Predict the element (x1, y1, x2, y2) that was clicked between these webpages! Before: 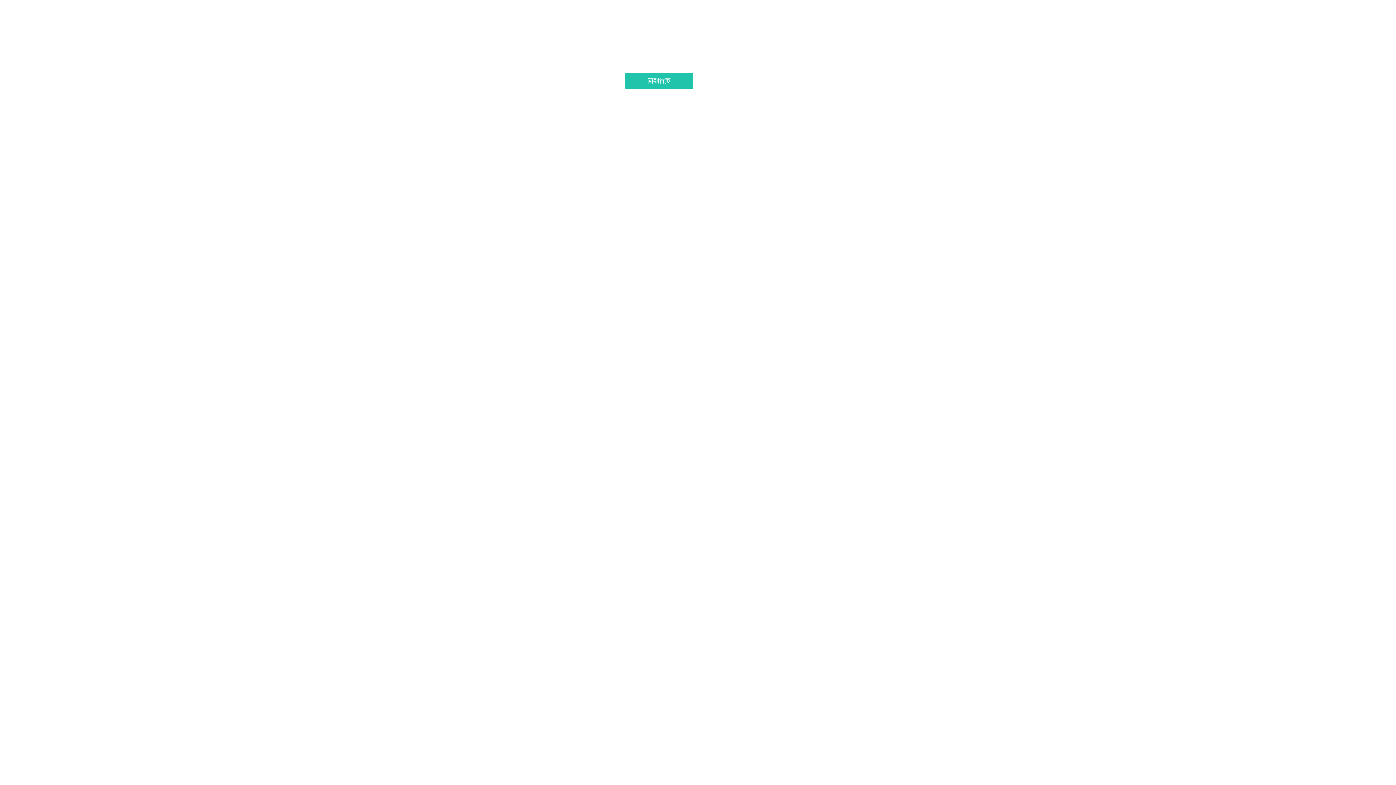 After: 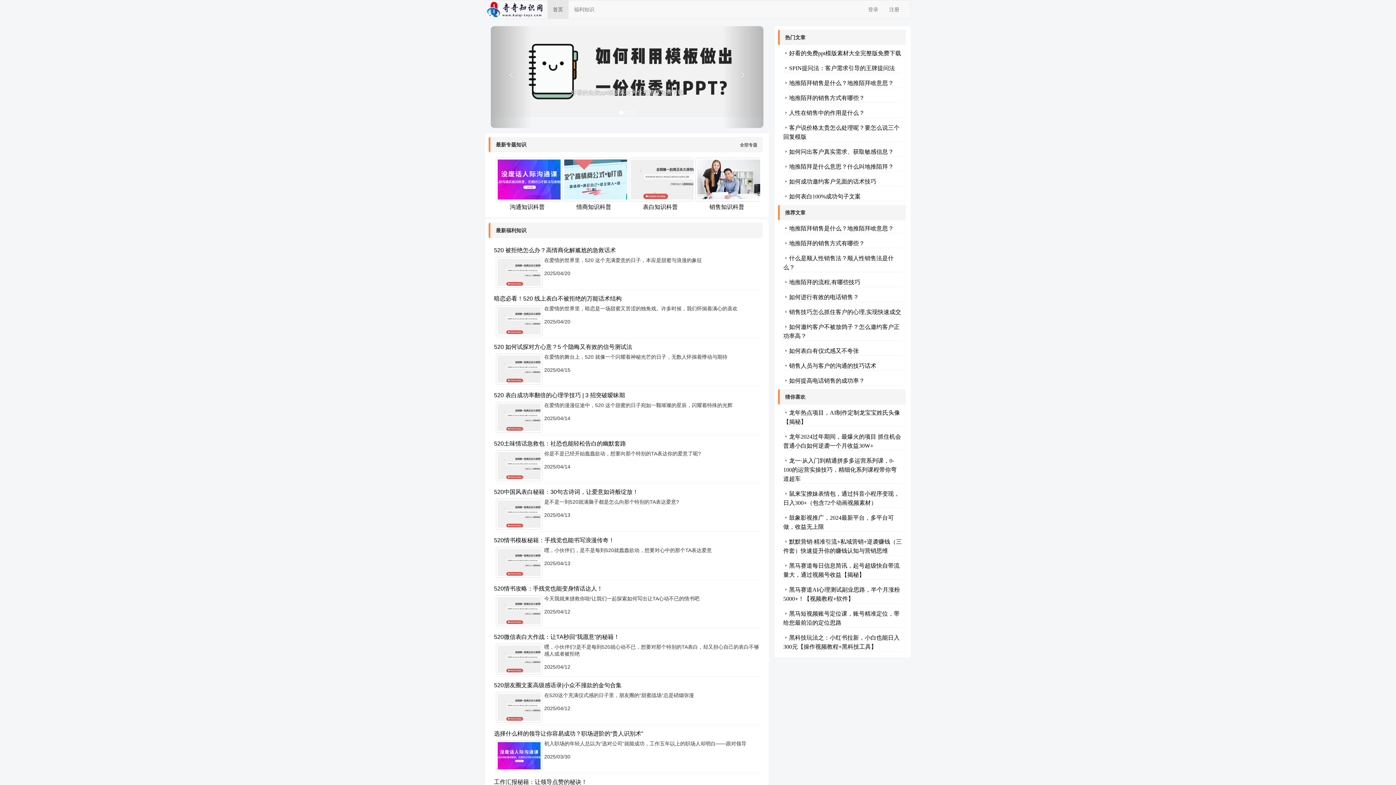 Action: label: 回到首页 bbox: (625, 72, 693, 89)